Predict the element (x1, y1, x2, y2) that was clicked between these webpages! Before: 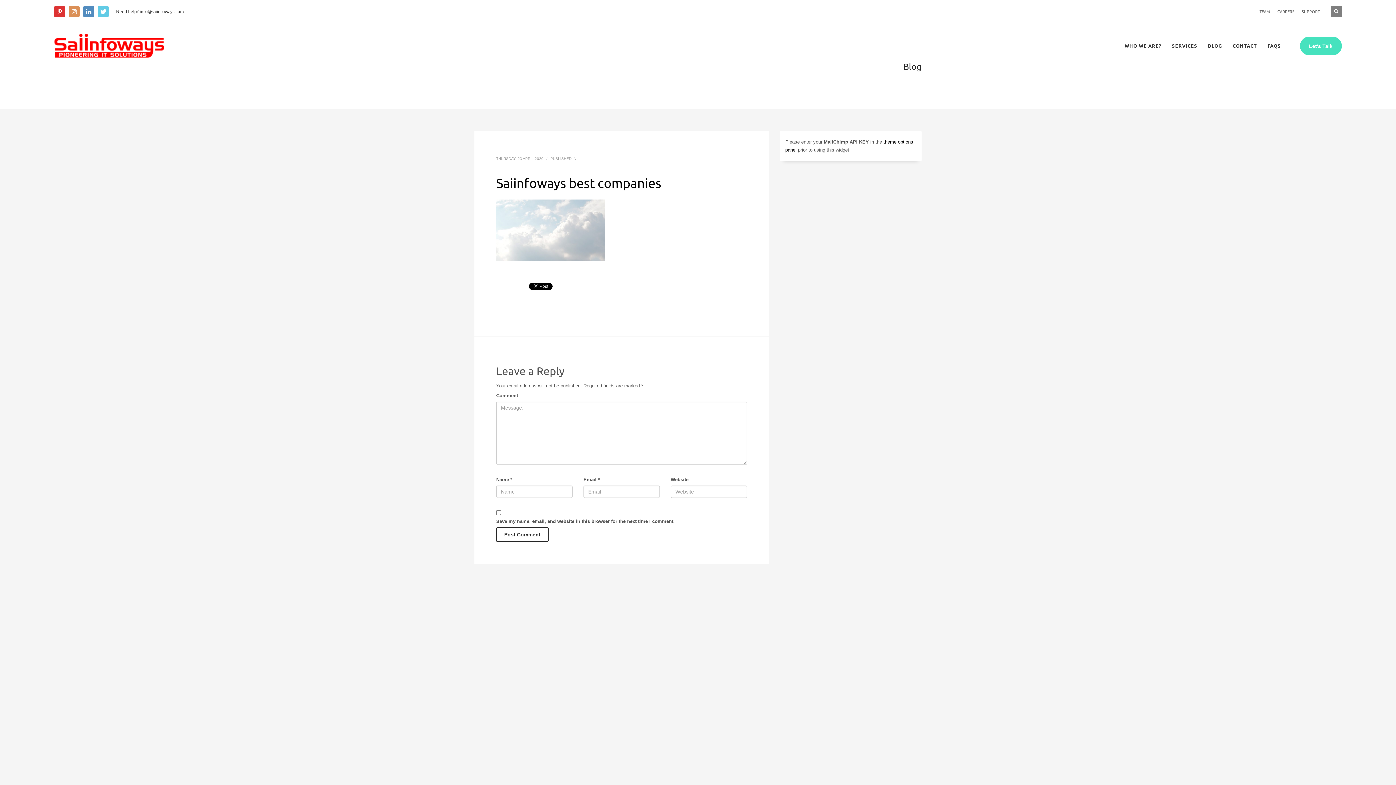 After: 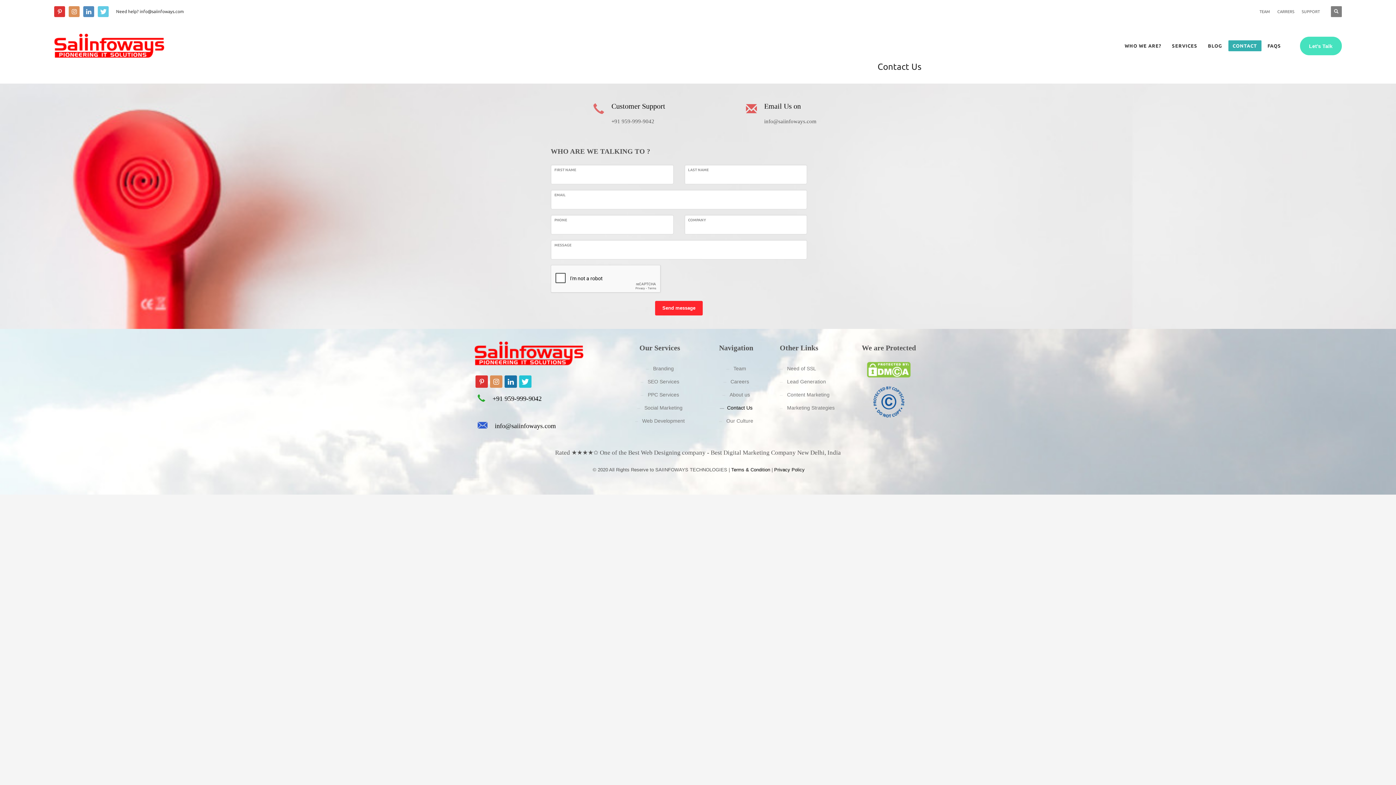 Action: bbox: (1300, 36, 1342, 55) label: Let's Talk